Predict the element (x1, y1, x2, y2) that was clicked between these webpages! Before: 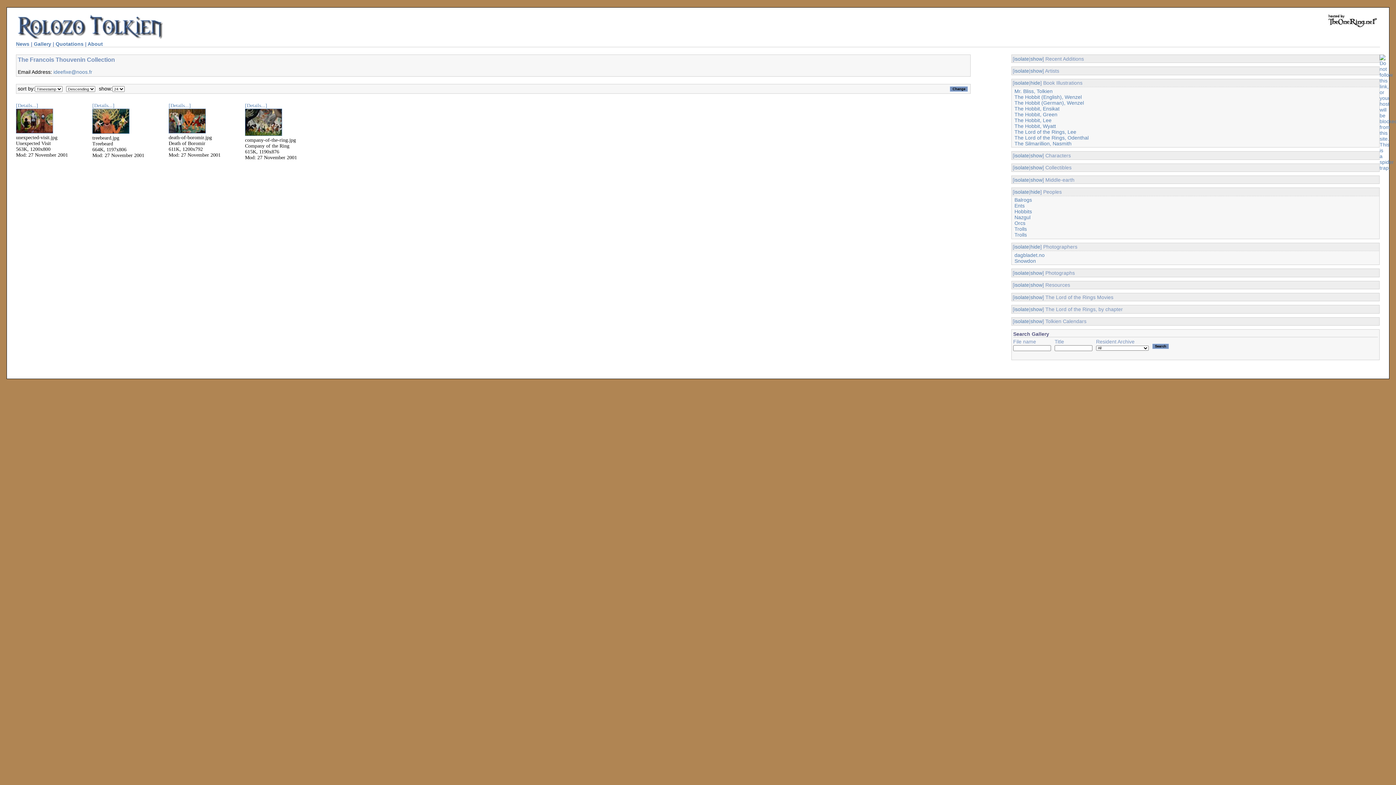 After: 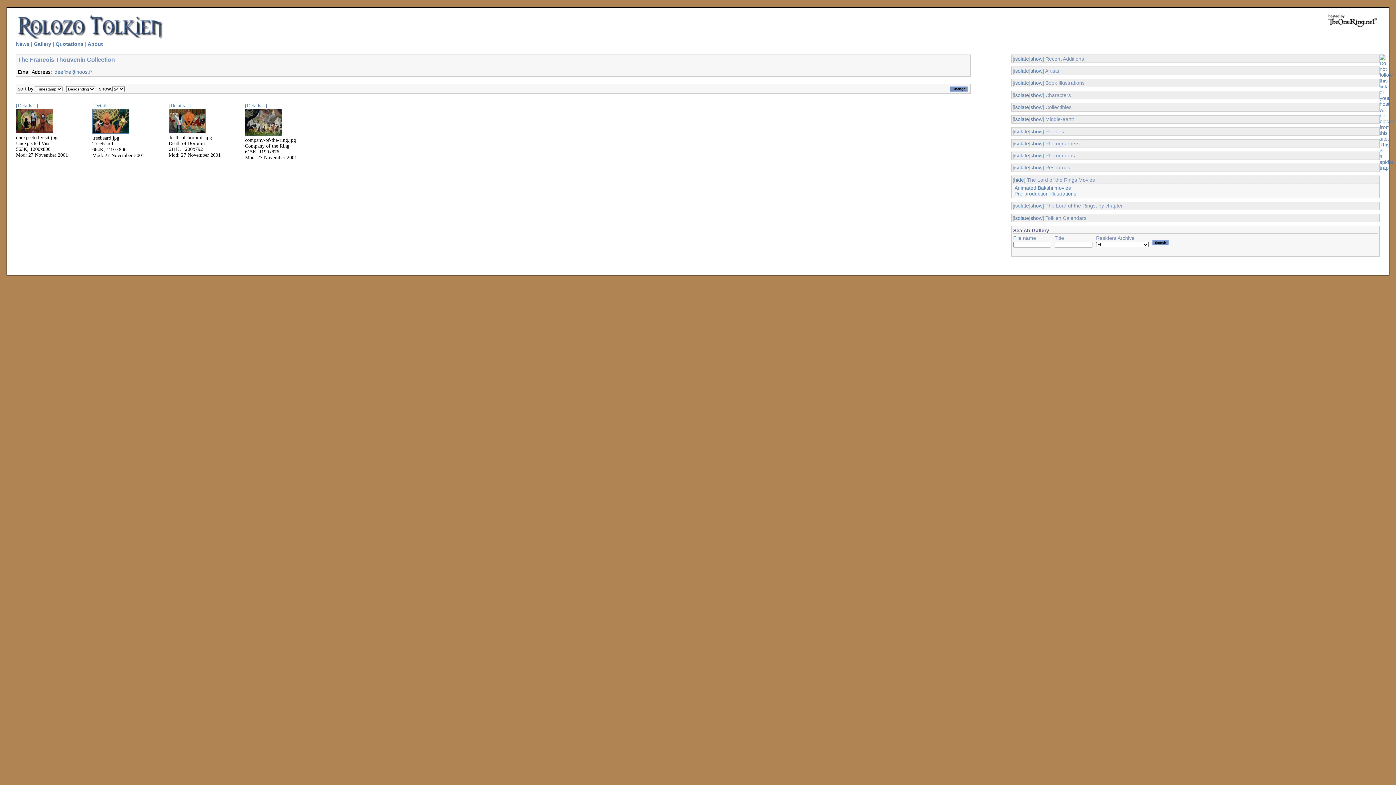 Action: bbox: (1014, 294, 1029, 300) label: isolate